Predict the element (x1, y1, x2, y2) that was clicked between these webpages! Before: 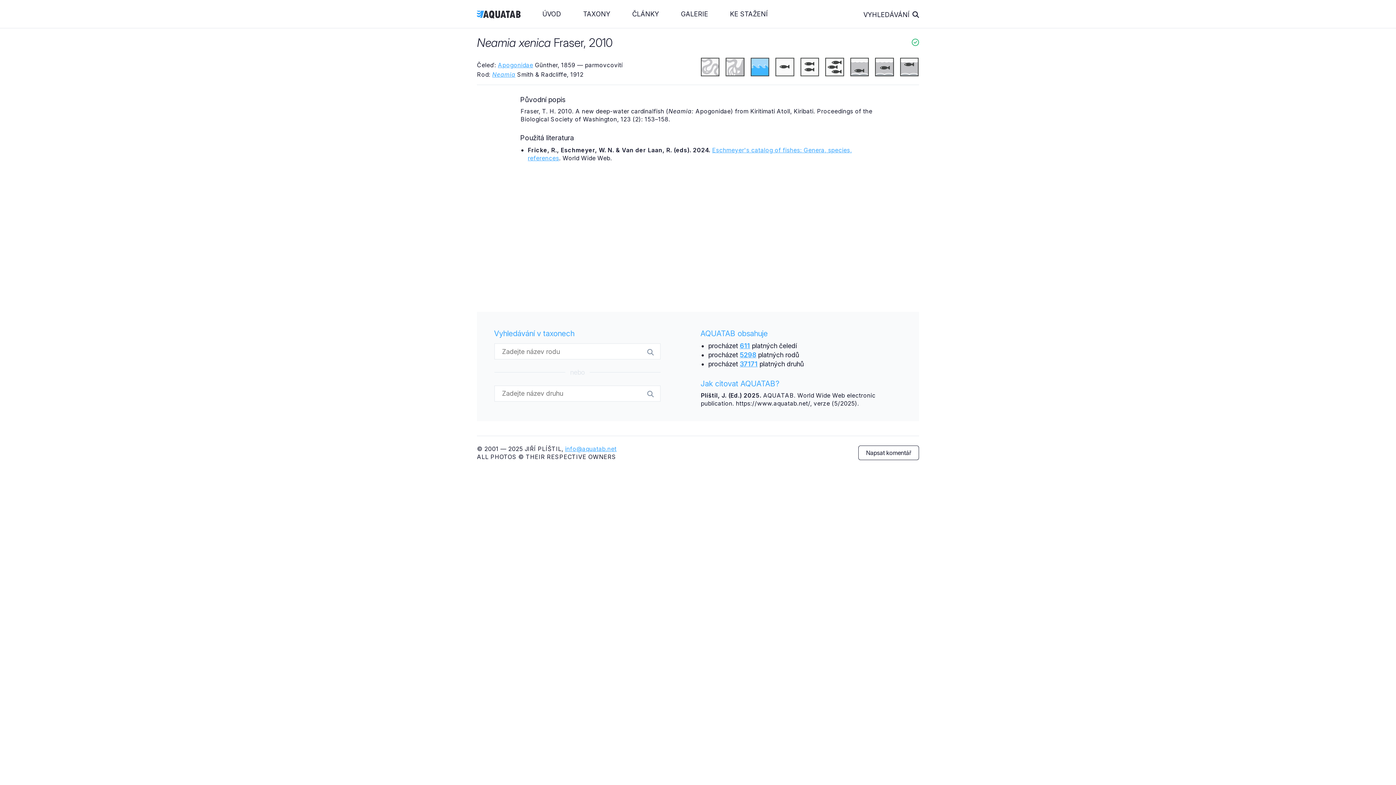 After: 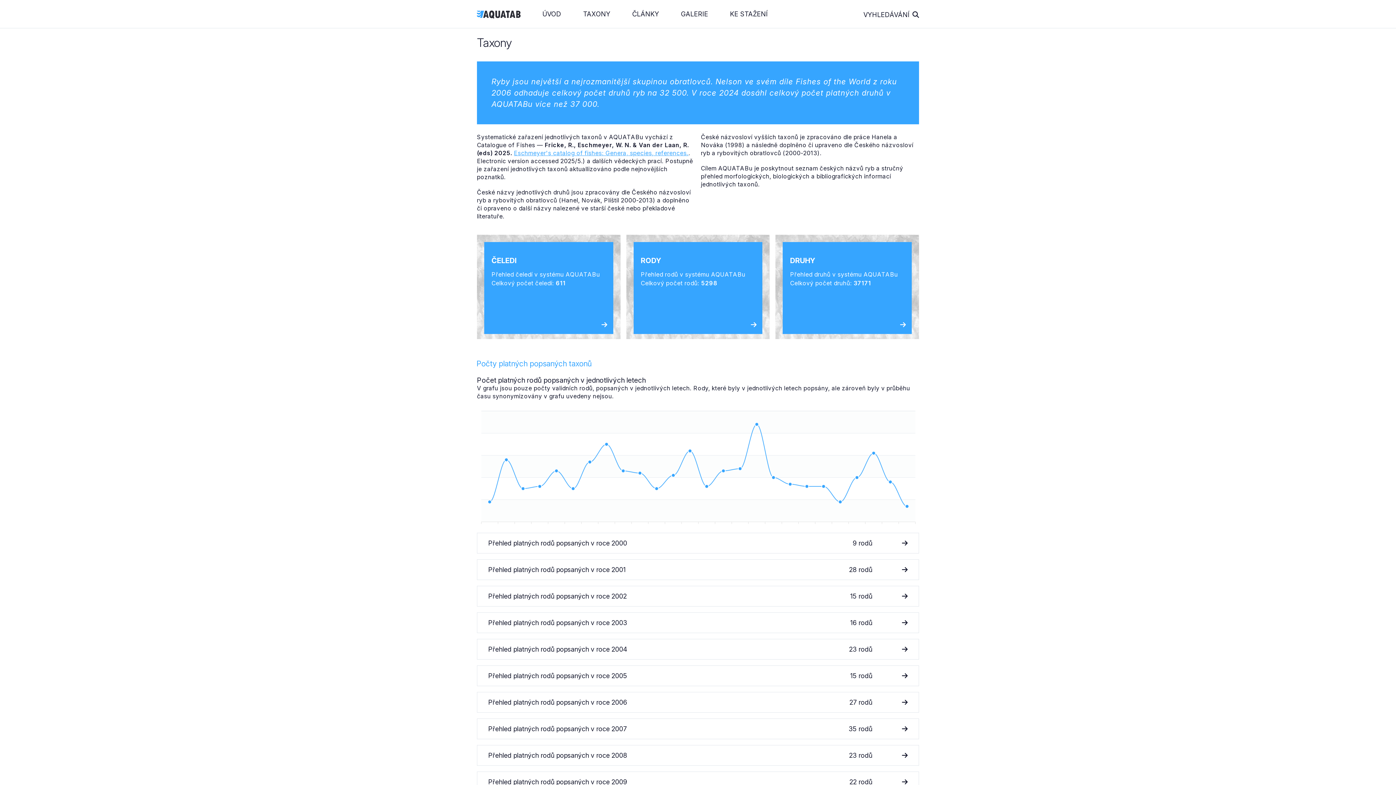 Action: bbox: (572, 2, 621, 25) label: TAXONY